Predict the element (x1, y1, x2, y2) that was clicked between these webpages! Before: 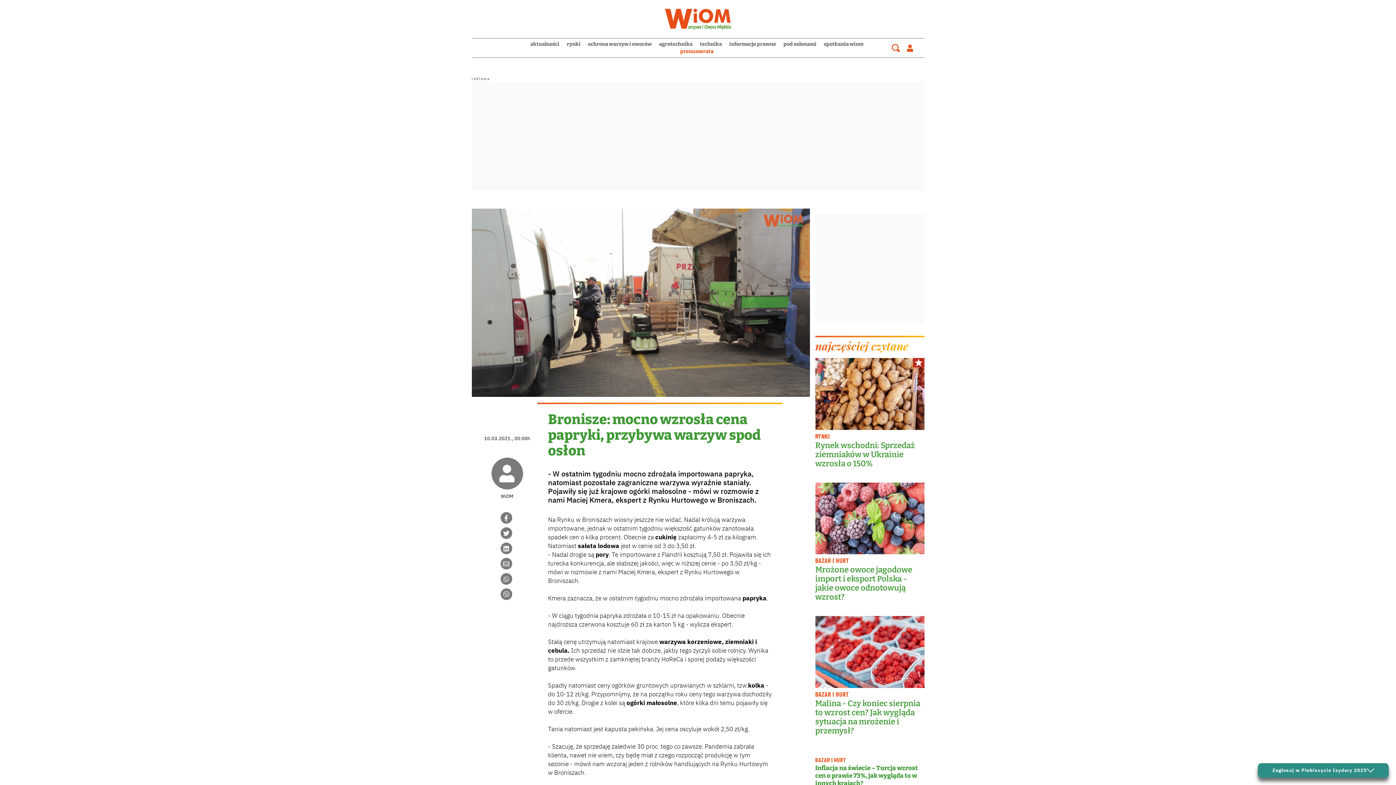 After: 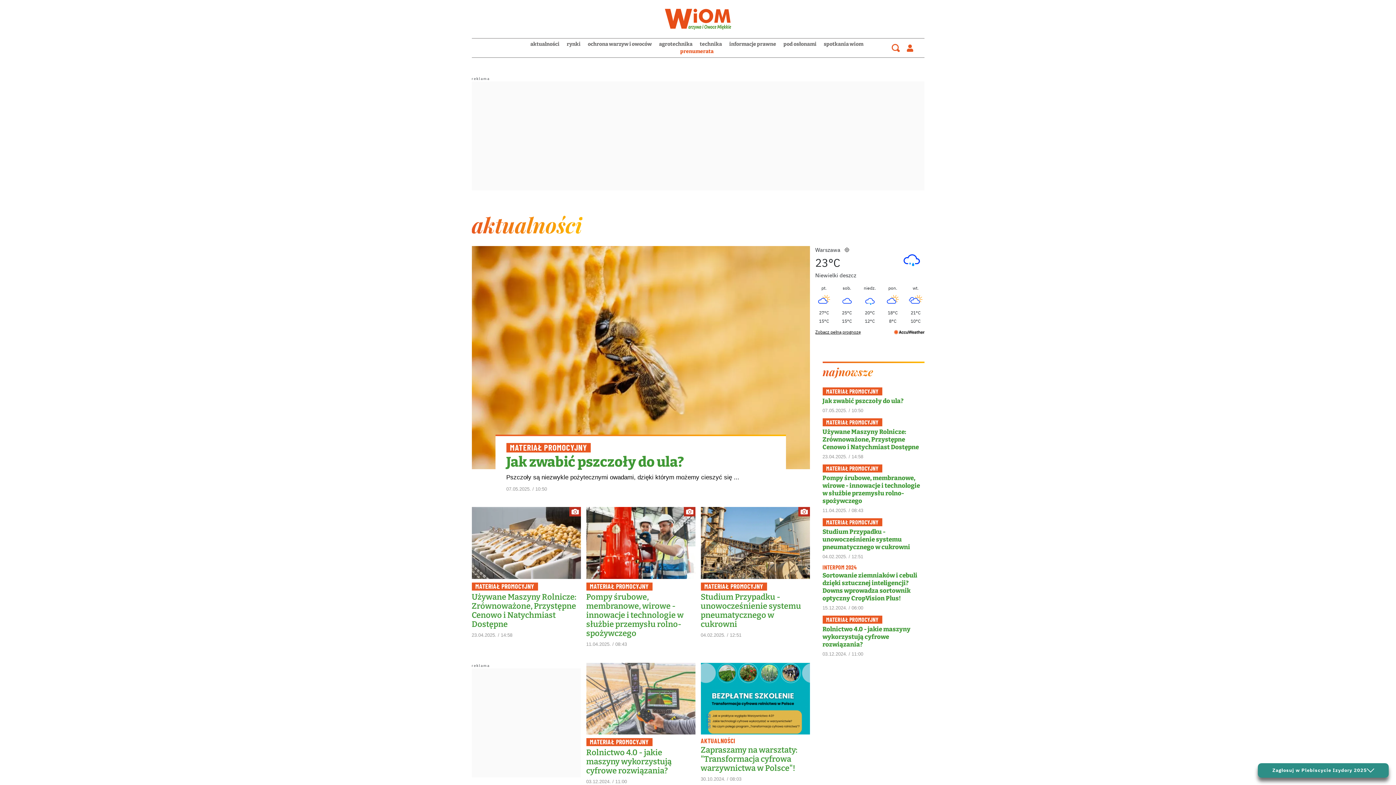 Action: bbox: (815, 338, 908, 353) label: najczęściej czytane